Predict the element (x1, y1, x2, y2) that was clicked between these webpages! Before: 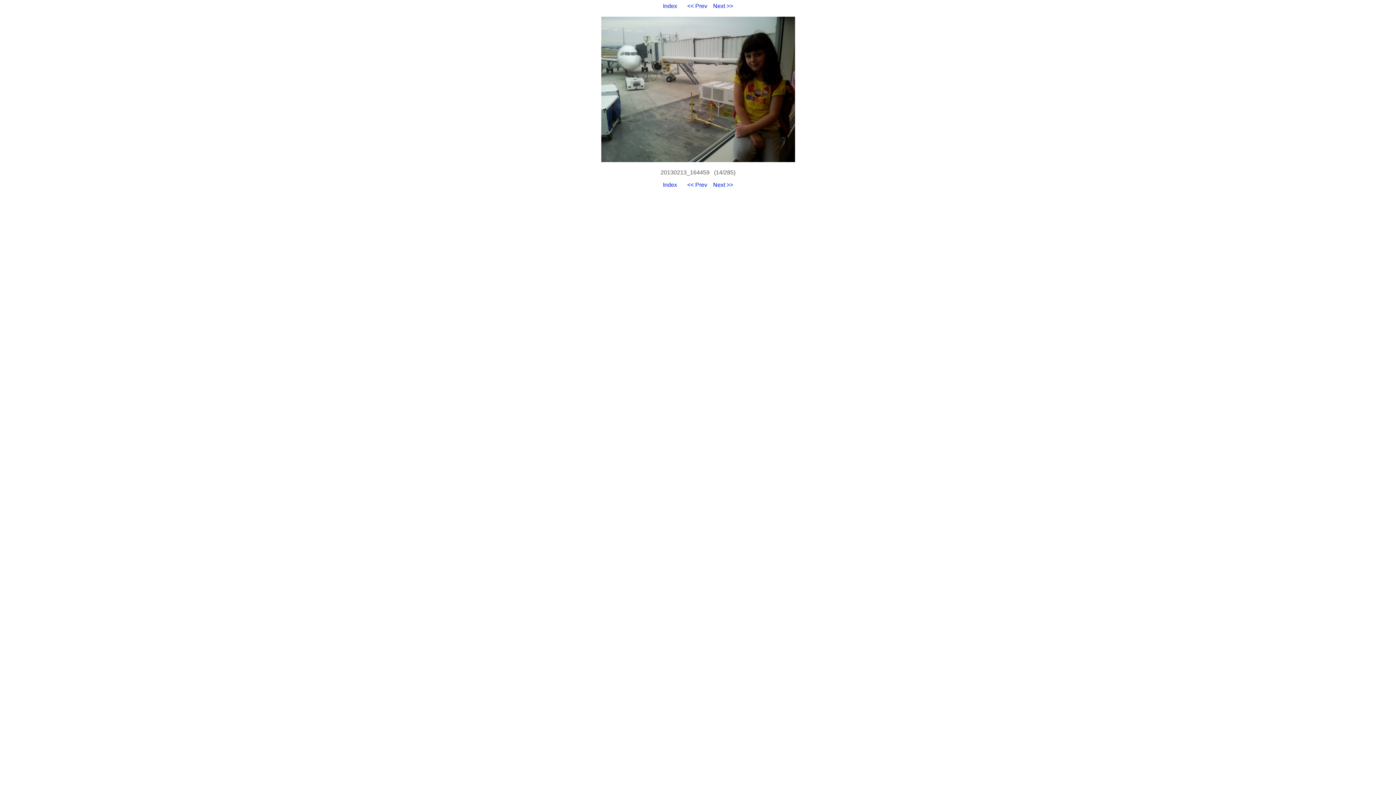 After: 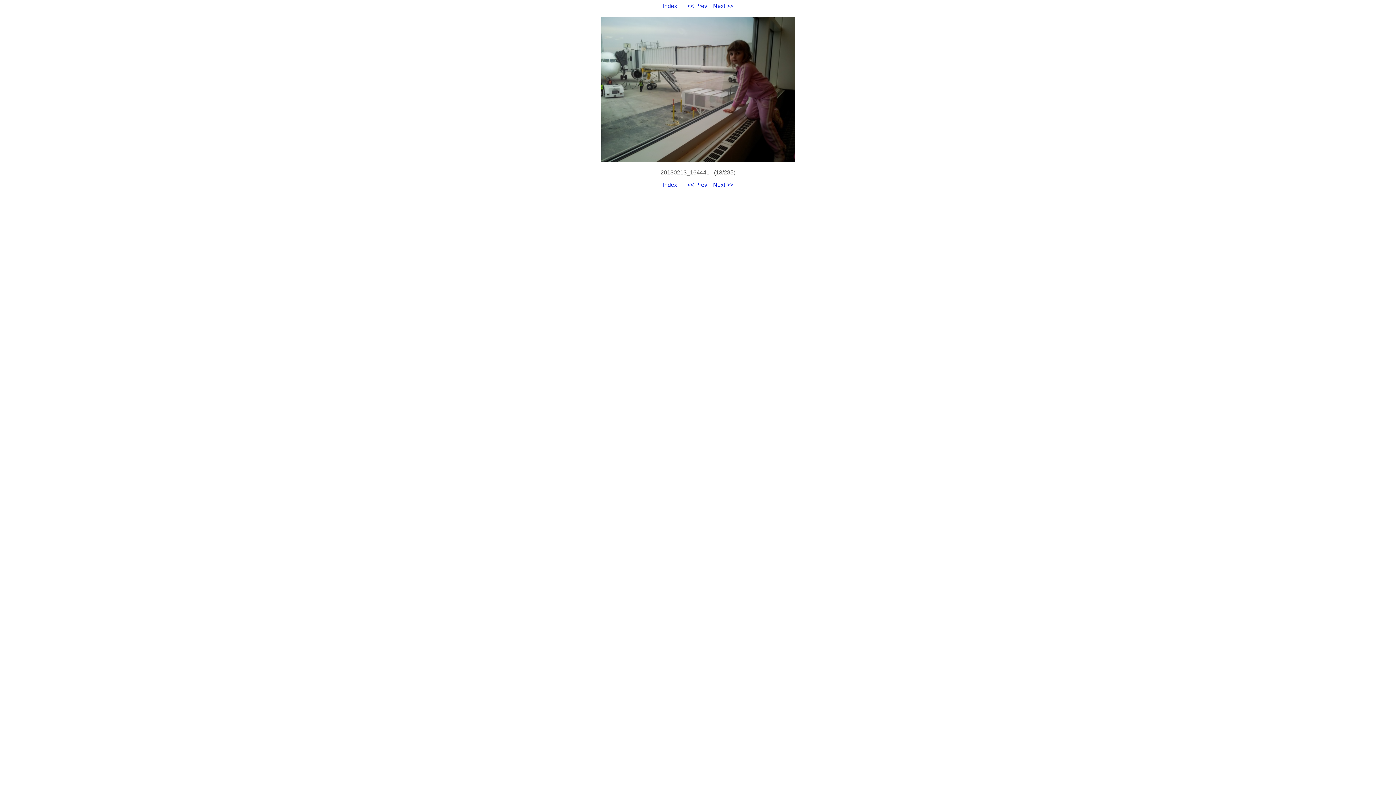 Action: label: << Prev bbox: (687, 2, 707, 9)